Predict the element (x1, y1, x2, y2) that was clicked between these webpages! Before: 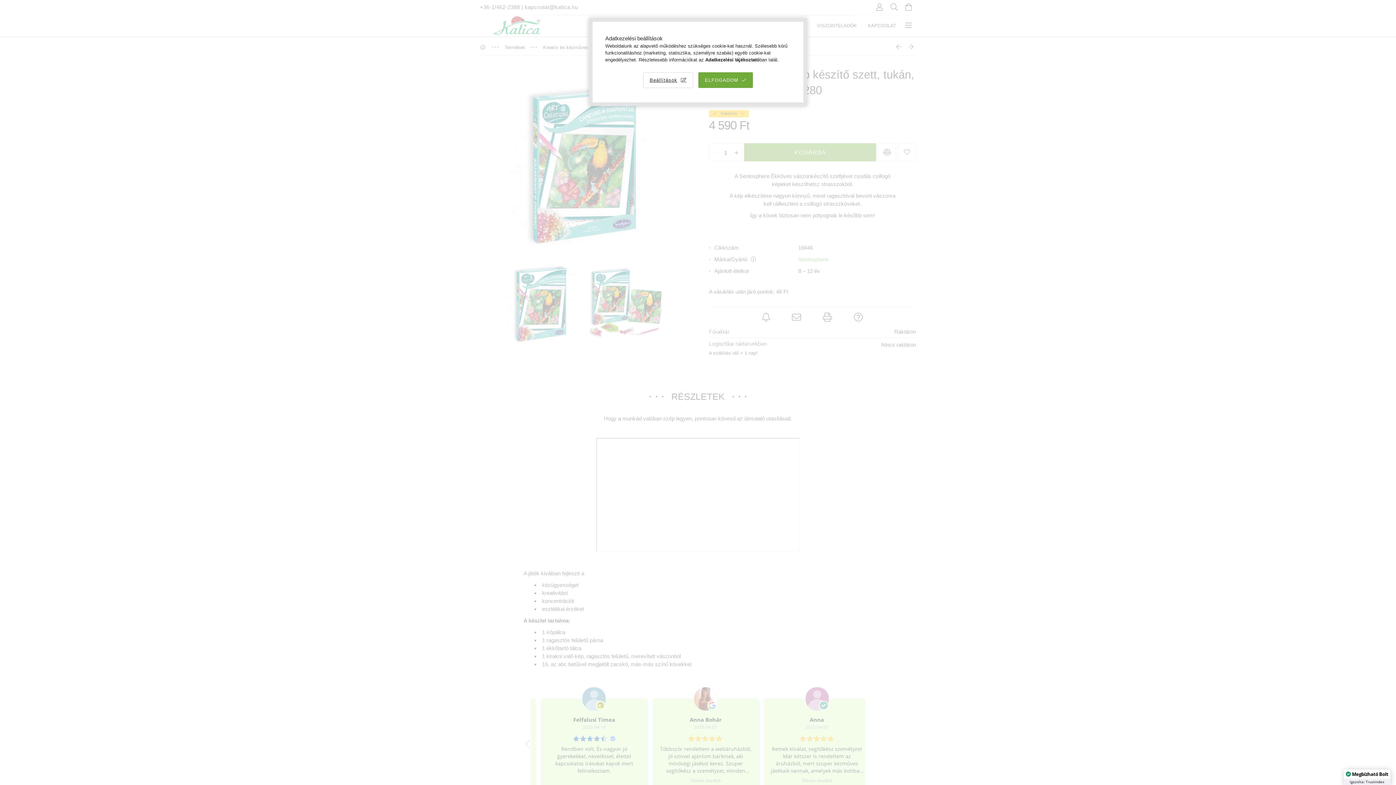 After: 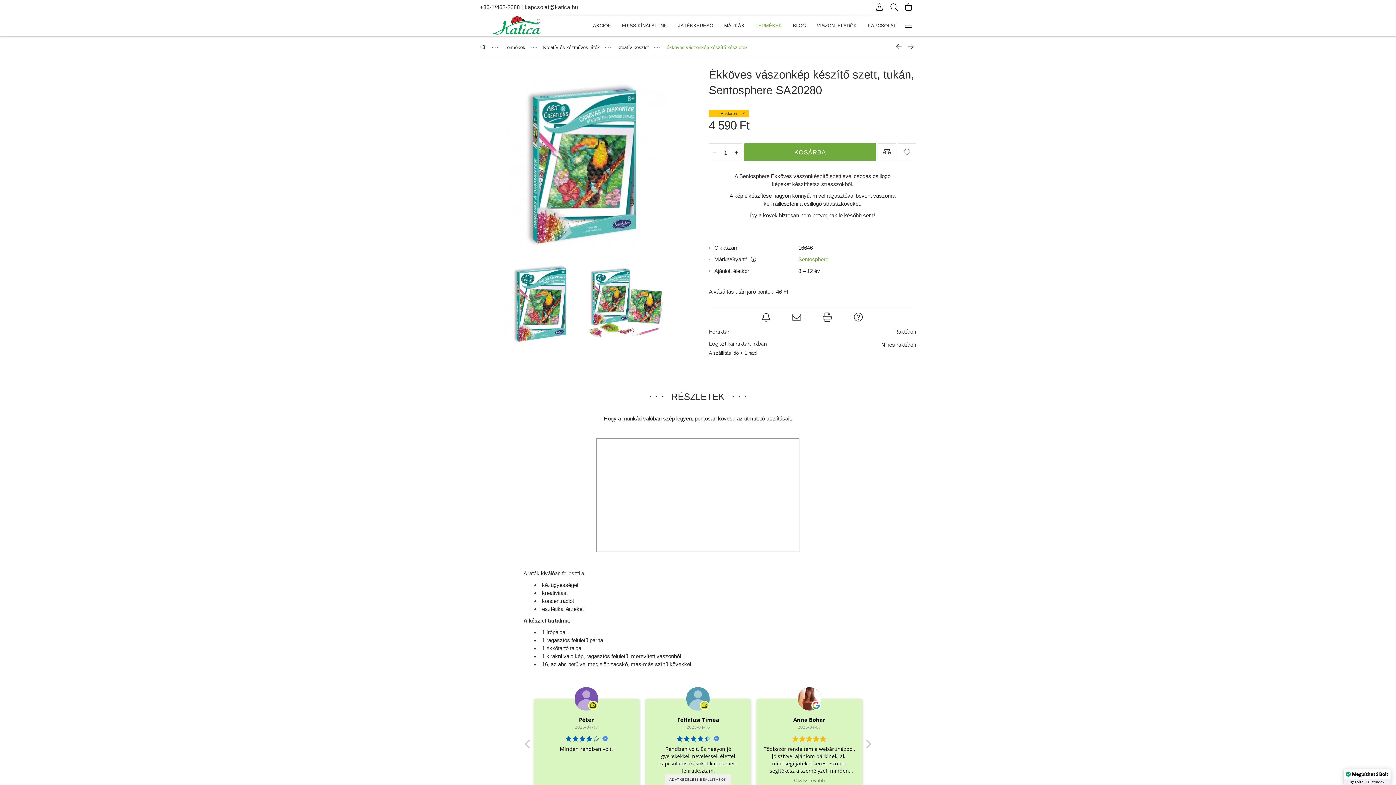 Action: bbox: (698, 72, 753, 87) label: ELFOGADOM